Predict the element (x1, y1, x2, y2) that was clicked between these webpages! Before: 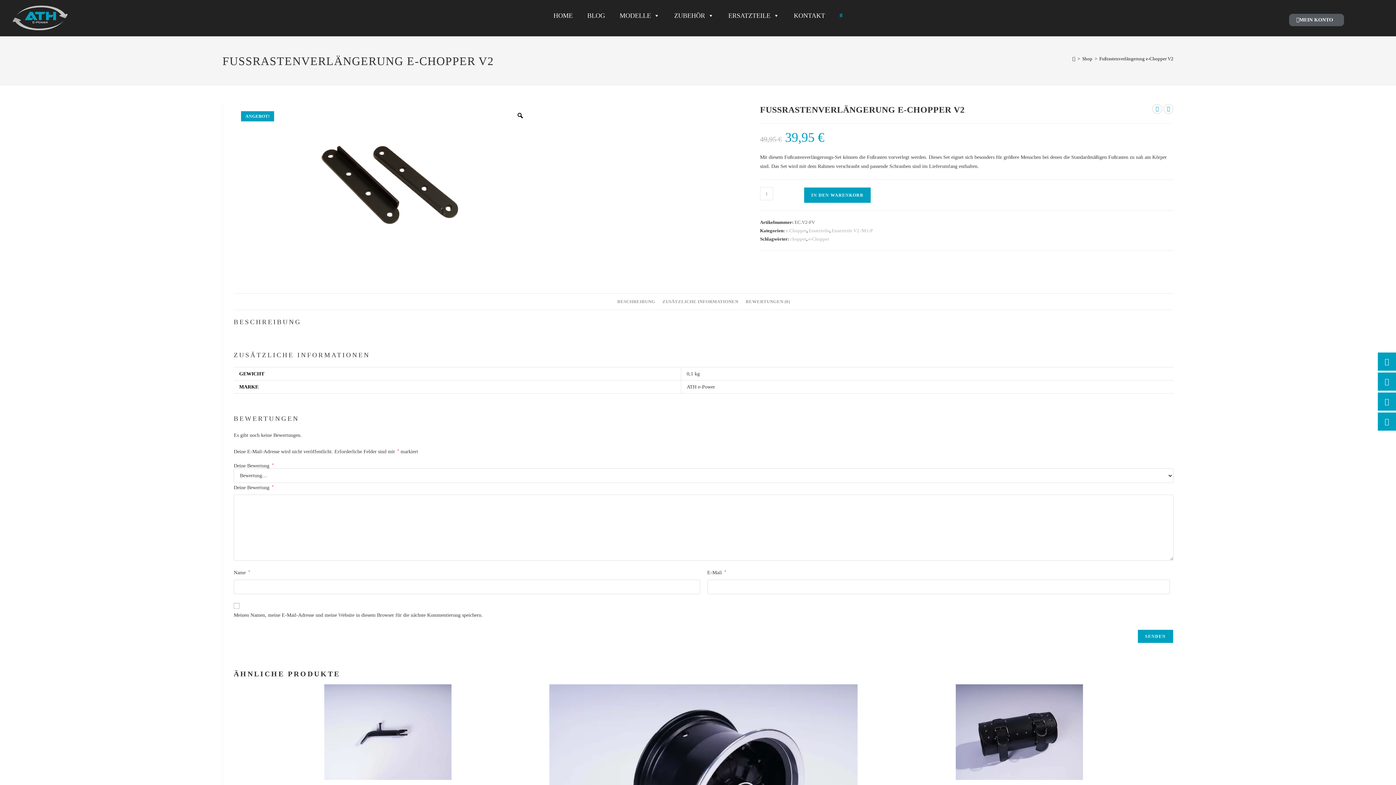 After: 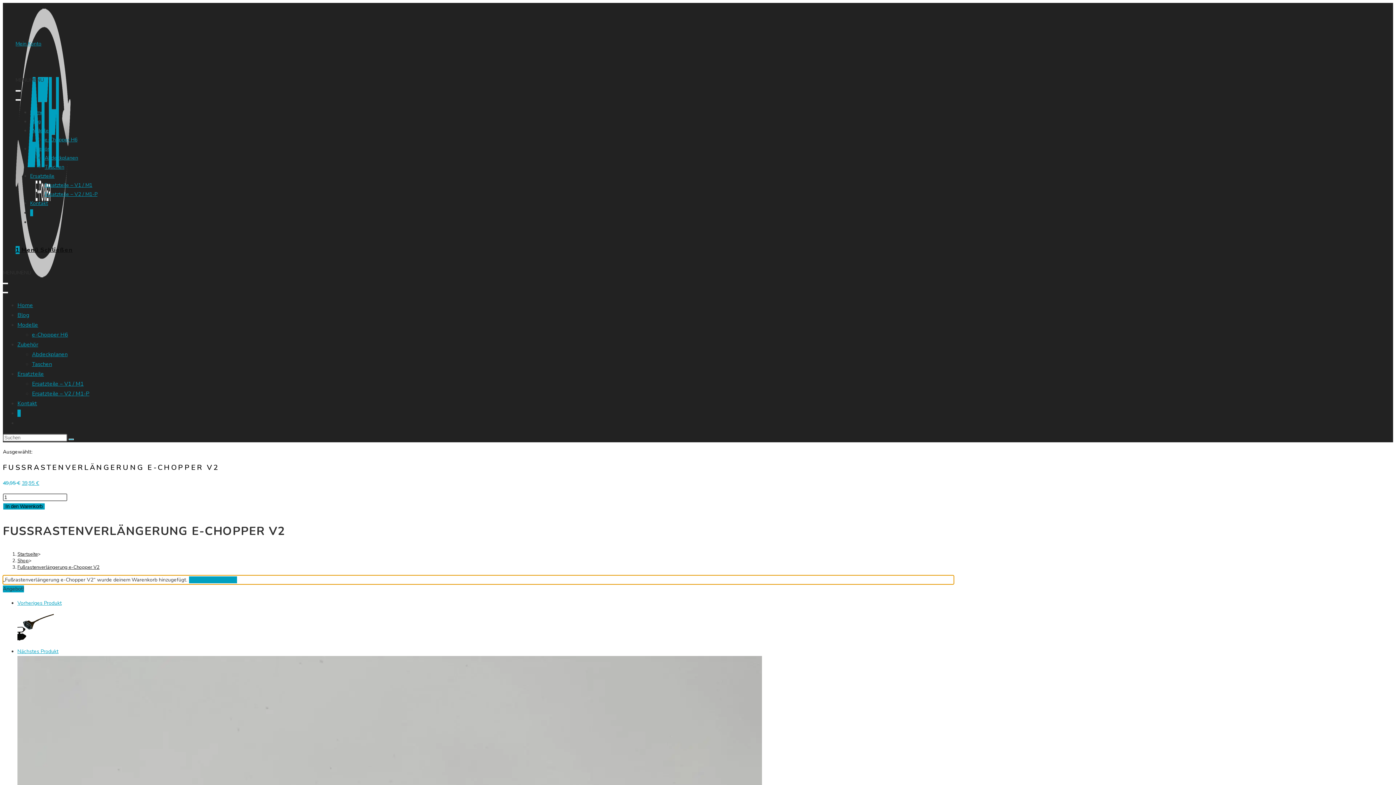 Action: label: IN DEN WARENKORB bbox: (803, 187, 871, 203)